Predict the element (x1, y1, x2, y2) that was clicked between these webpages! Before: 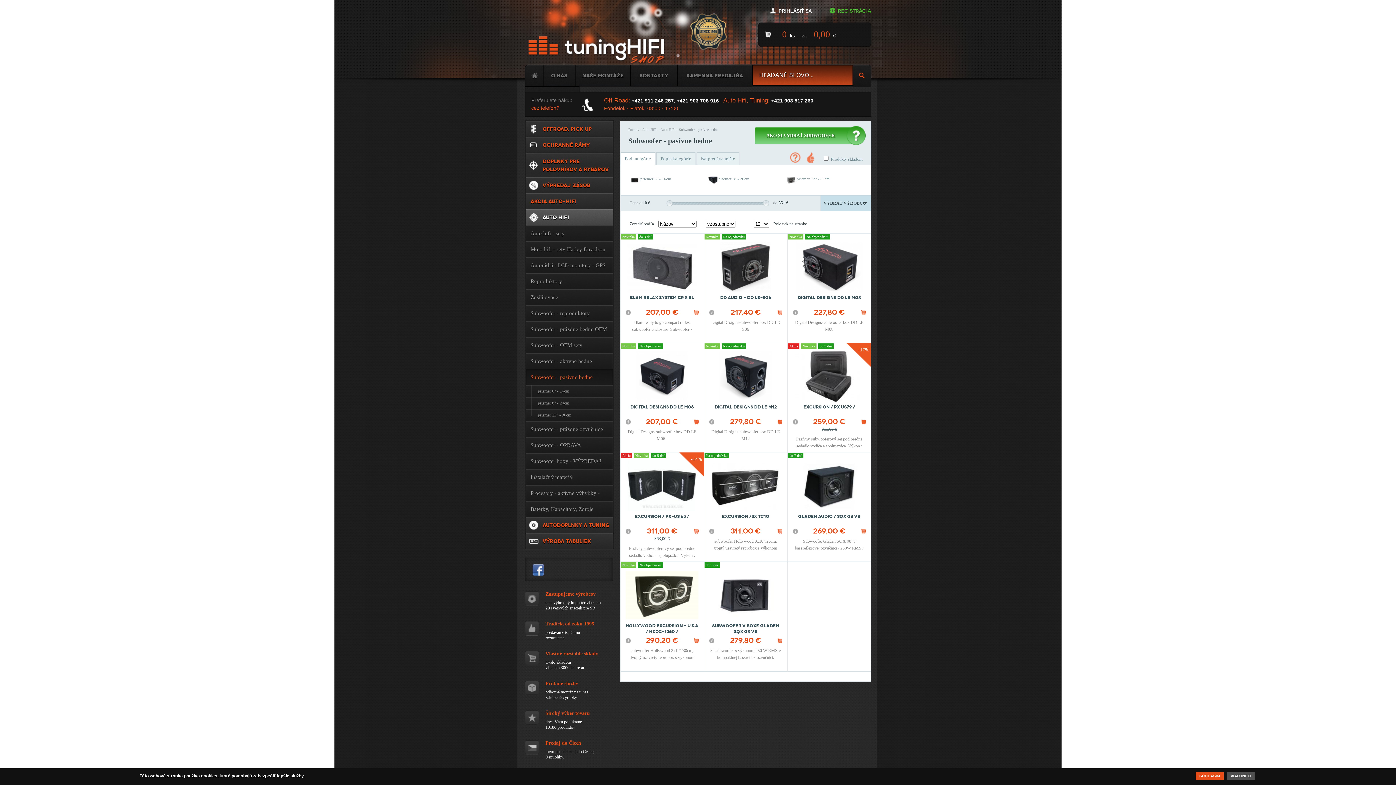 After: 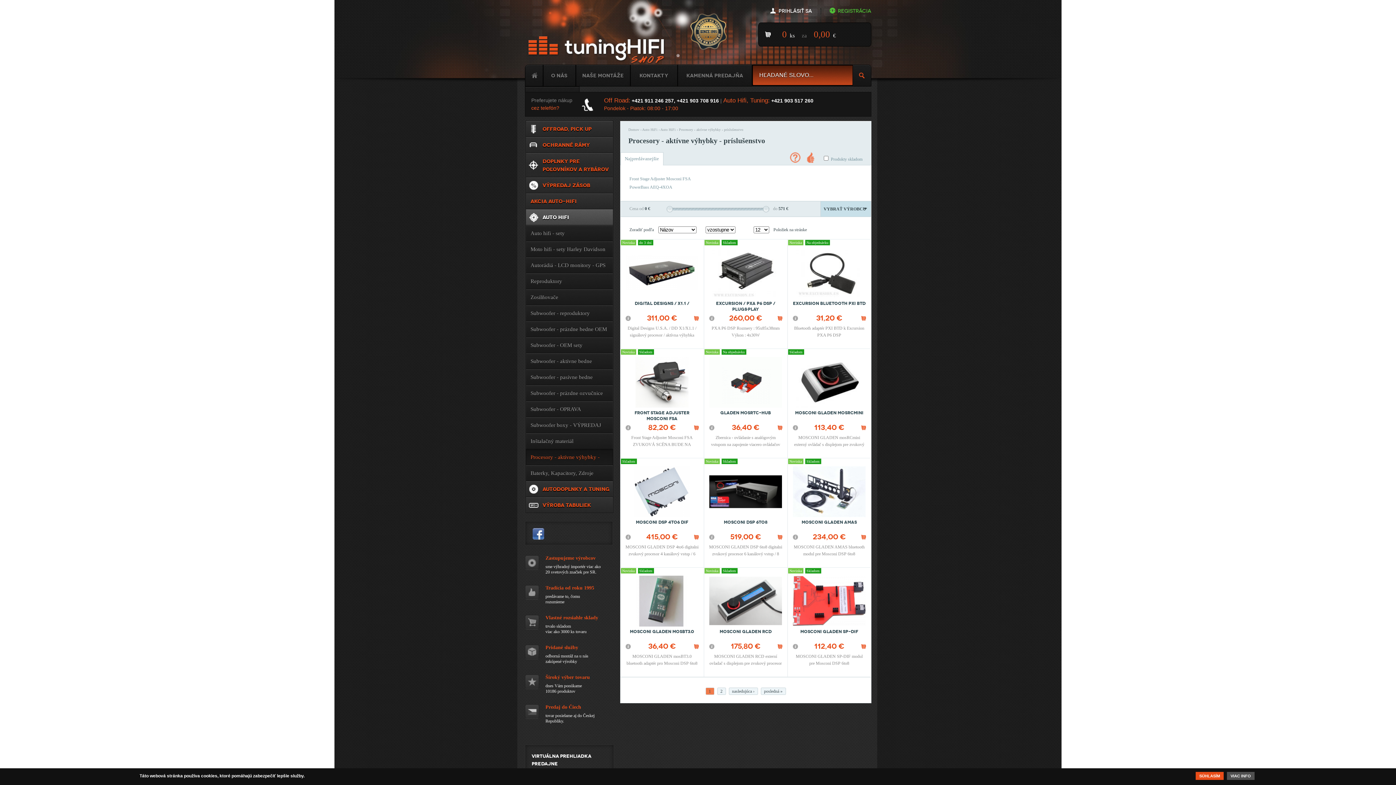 Action: label: Procesory - aktívne výhybky - príslušenstvo bbox: (525, 485, 613, 501)